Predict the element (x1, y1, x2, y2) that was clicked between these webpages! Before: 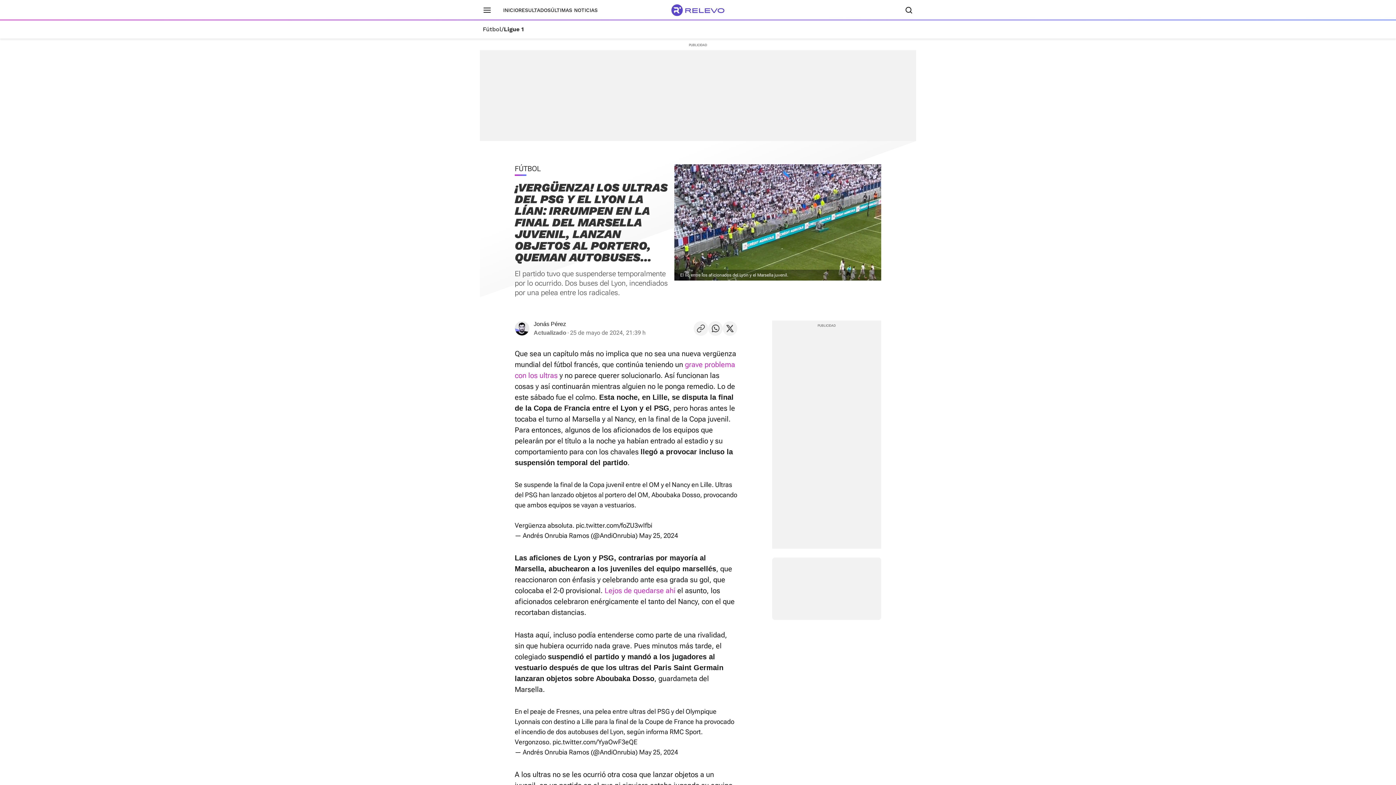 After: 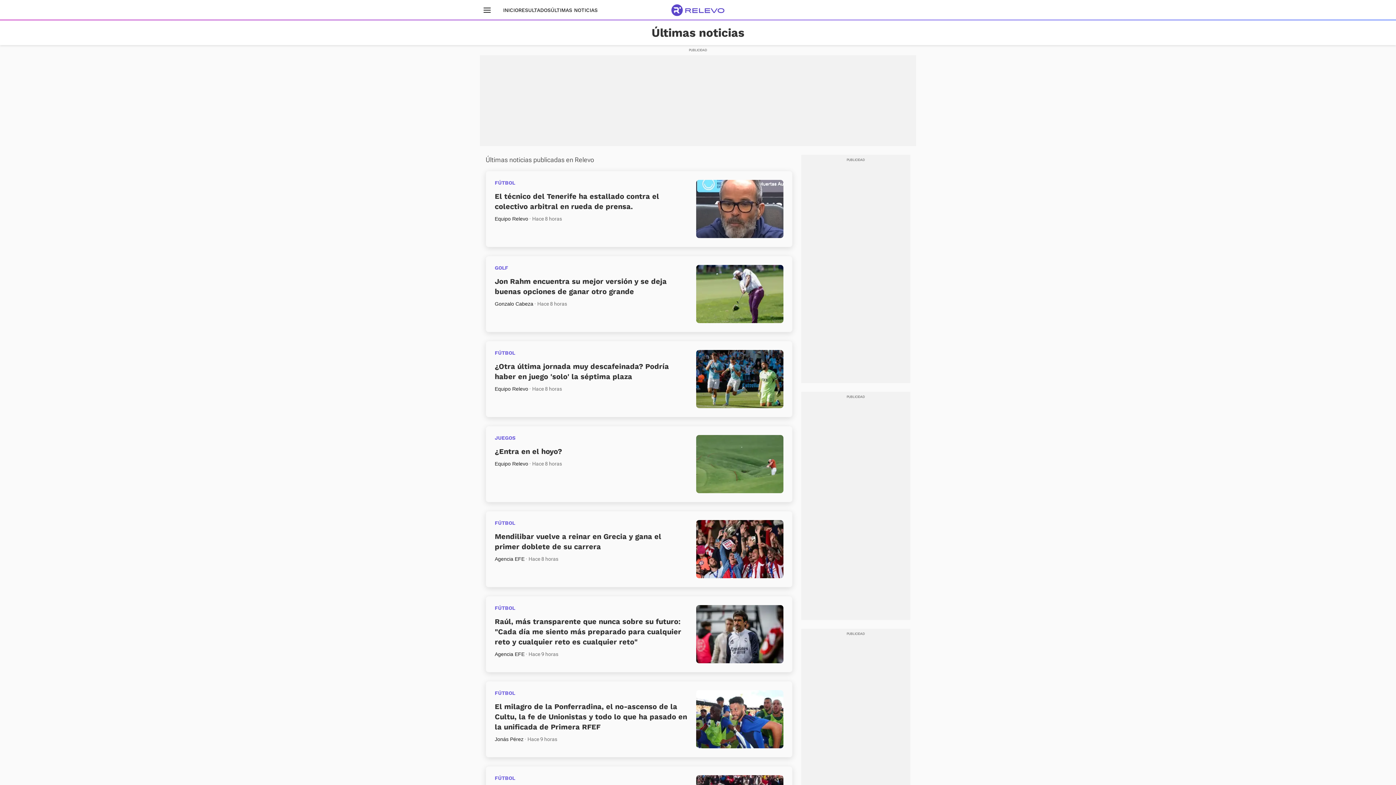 Action: bbox: (550, 7, 597, 12) label: ÚLTIMAS NOTICIAS